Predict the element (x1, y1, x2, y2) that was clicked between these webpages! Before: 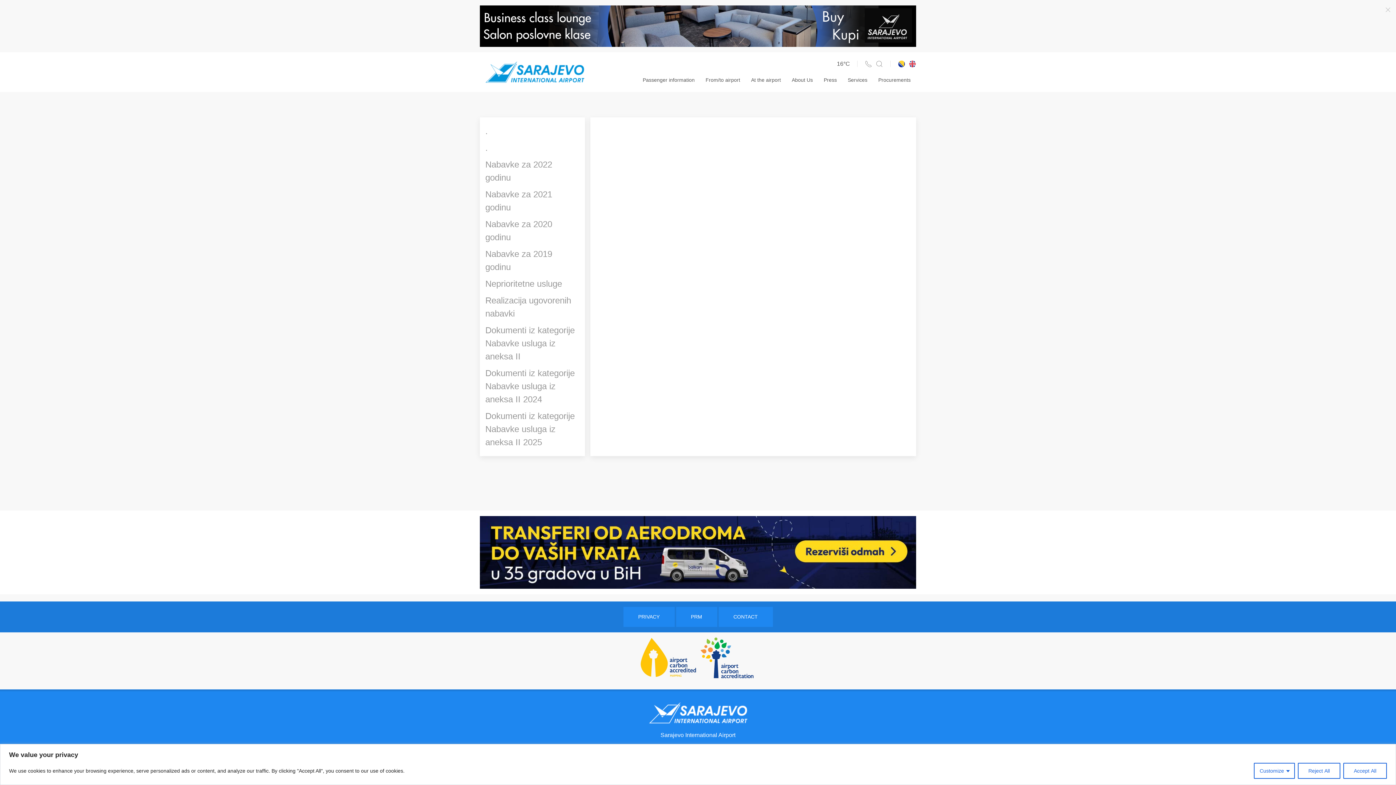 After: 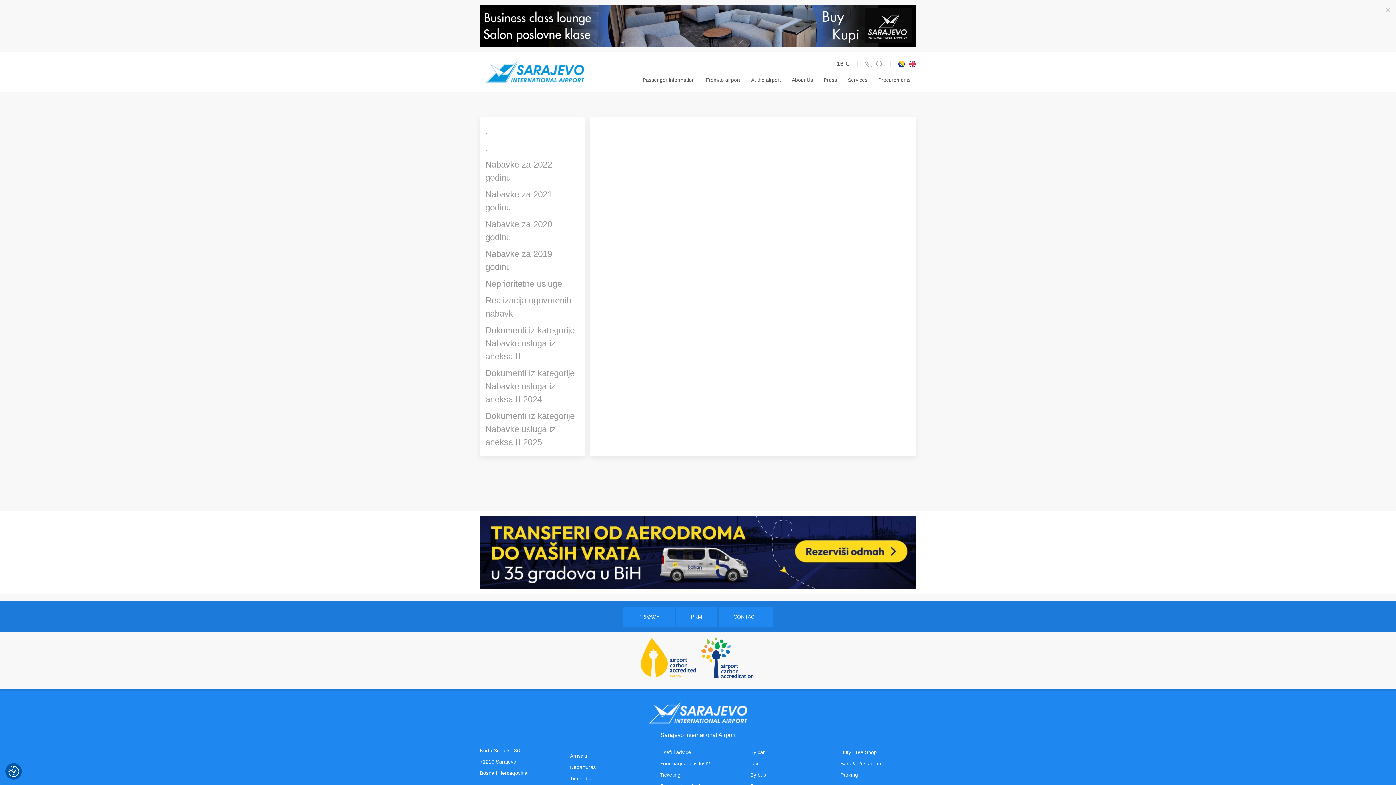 Action: bbox: (1343, 763, 1387, 779) label: Accept All